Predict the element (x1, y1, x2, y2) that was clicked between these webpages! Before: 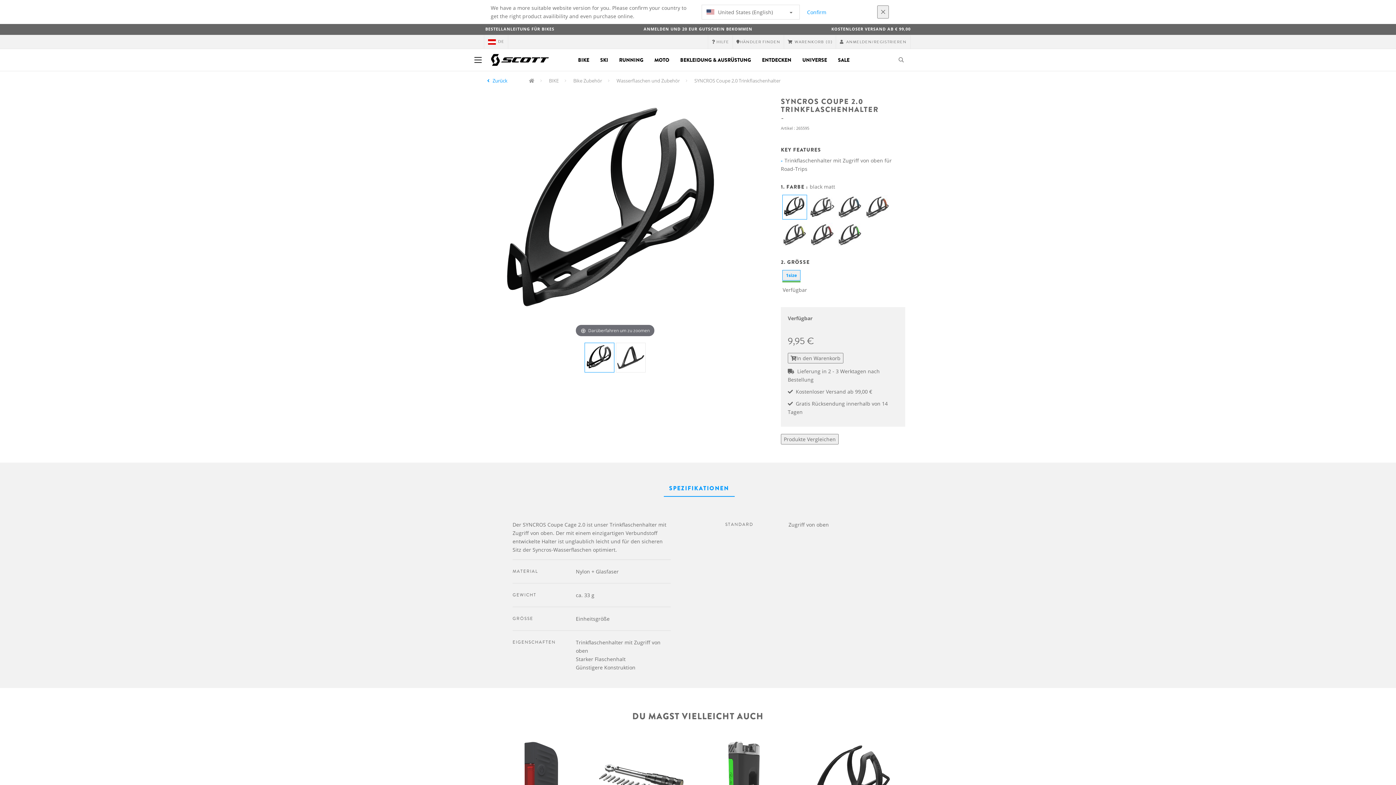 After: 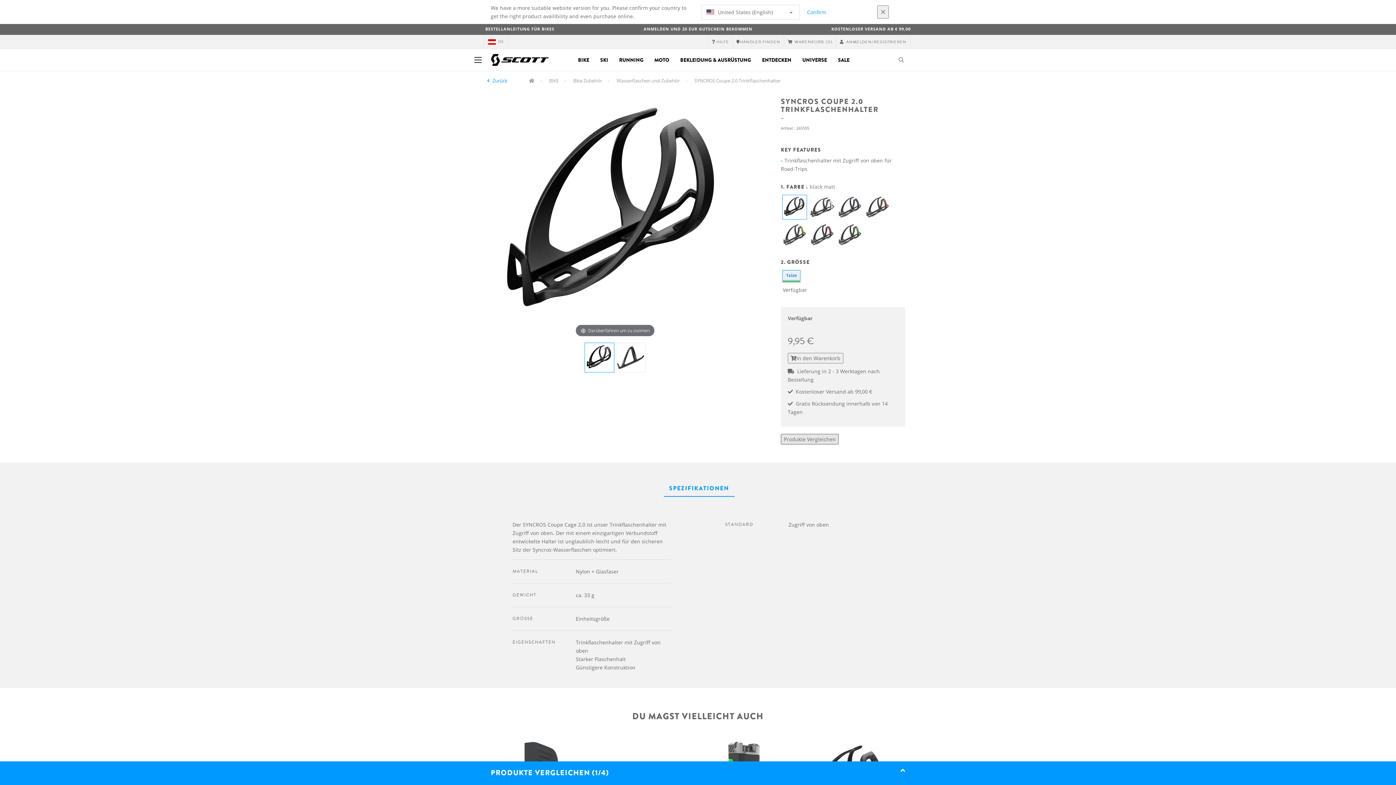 Action: bbox: (781, 434, 838, 444) label: Produkte Vergleichen